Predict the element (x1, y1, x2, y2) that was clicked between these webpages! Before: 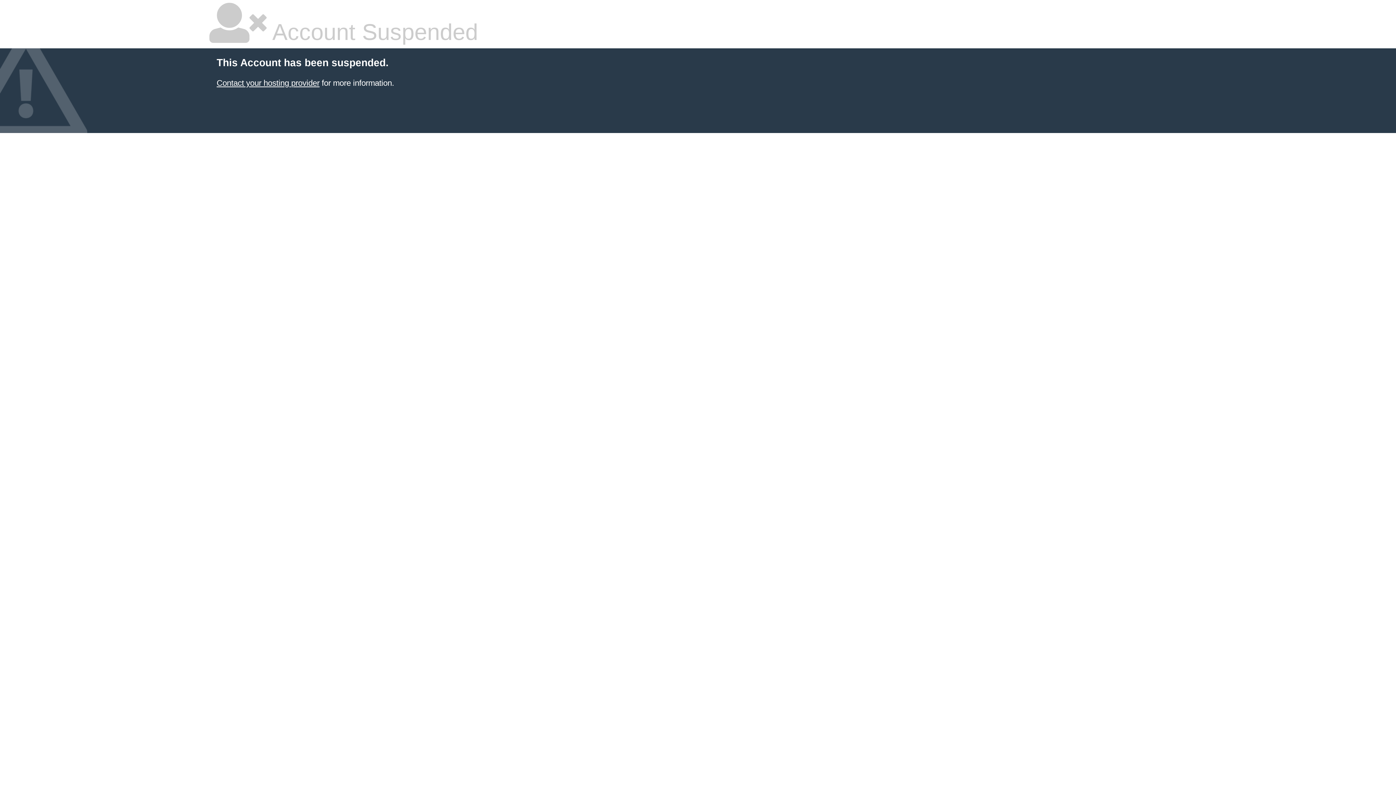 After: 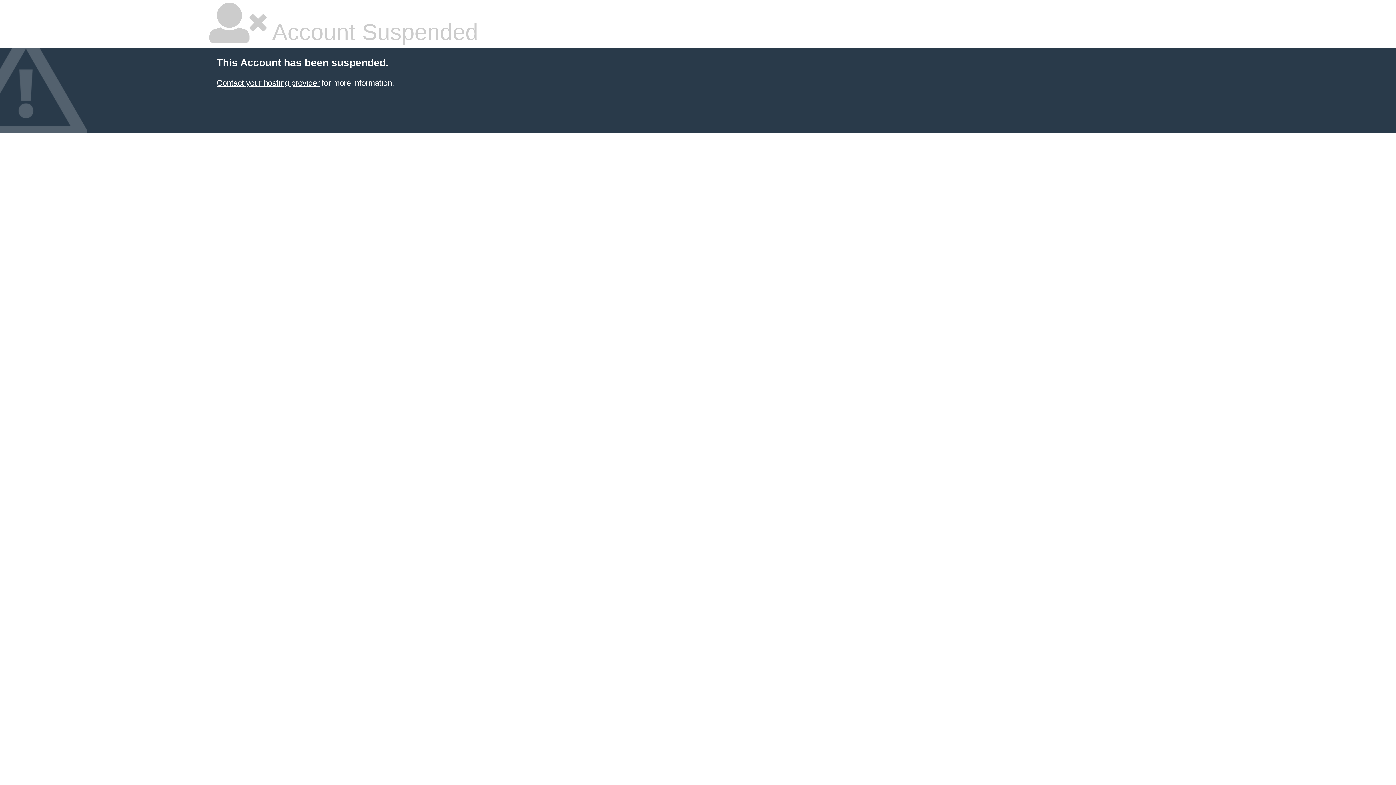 Action: label: Contact your hosting provider bbox: (216, 78, 319, 87)